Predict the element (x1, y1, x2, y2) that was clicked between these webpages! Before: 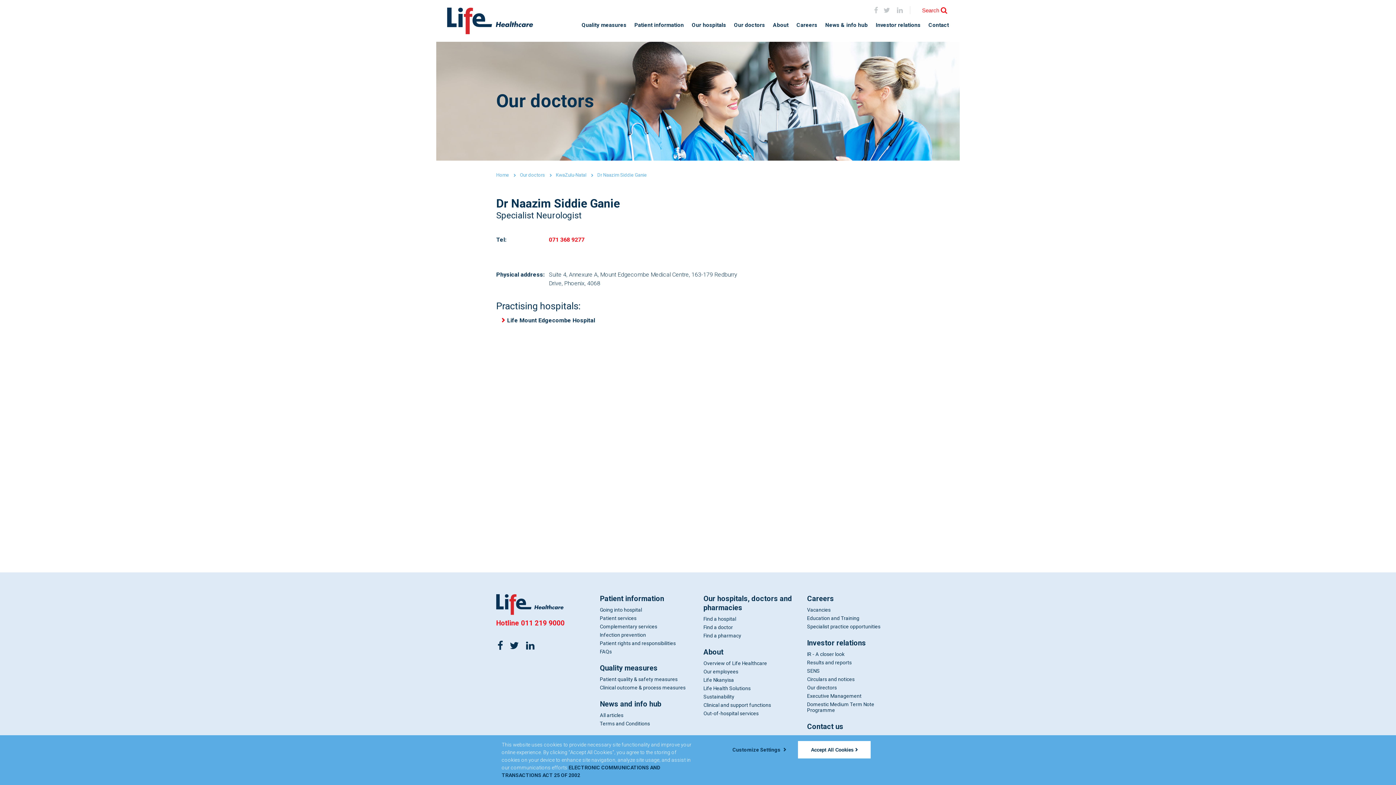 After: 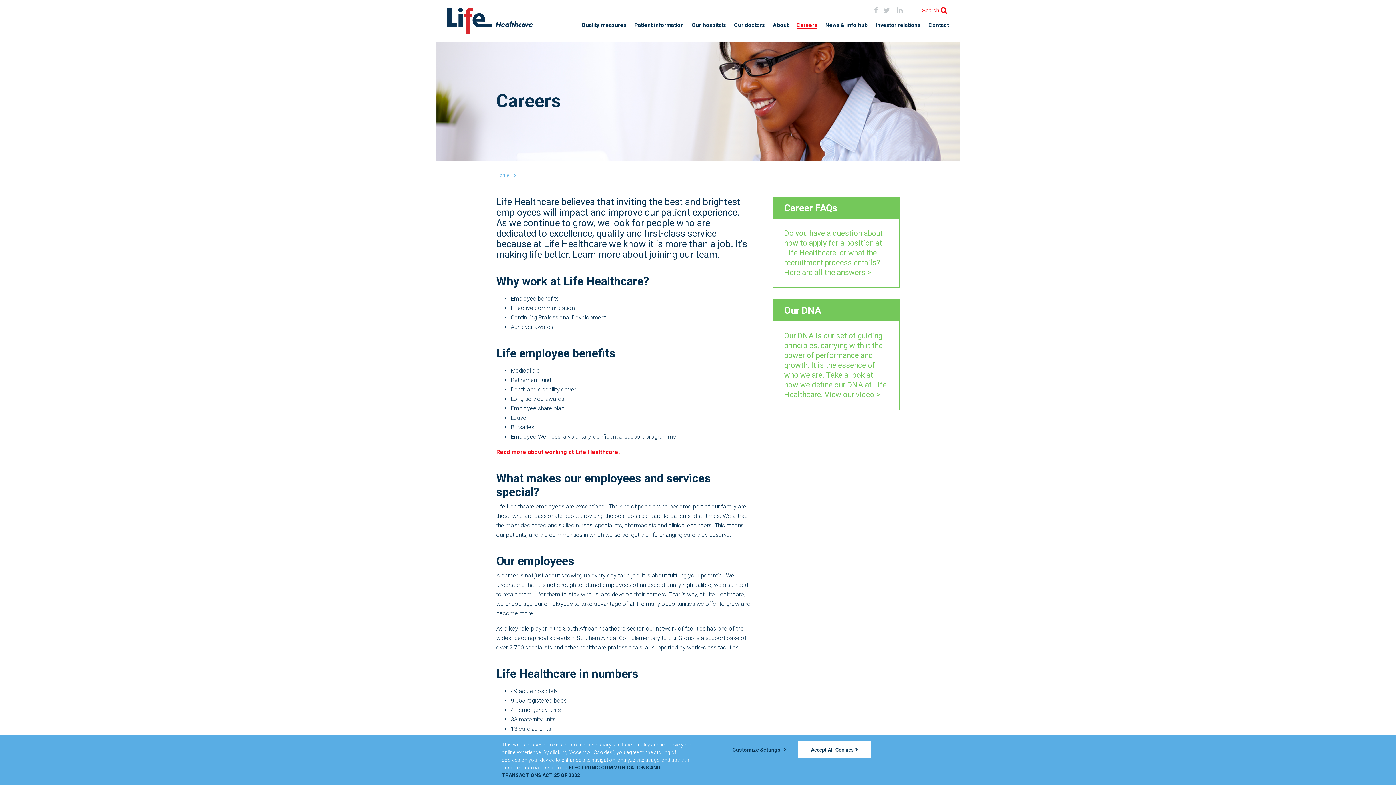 Action: bbox: (807, 594, 834, 603) label: Careers